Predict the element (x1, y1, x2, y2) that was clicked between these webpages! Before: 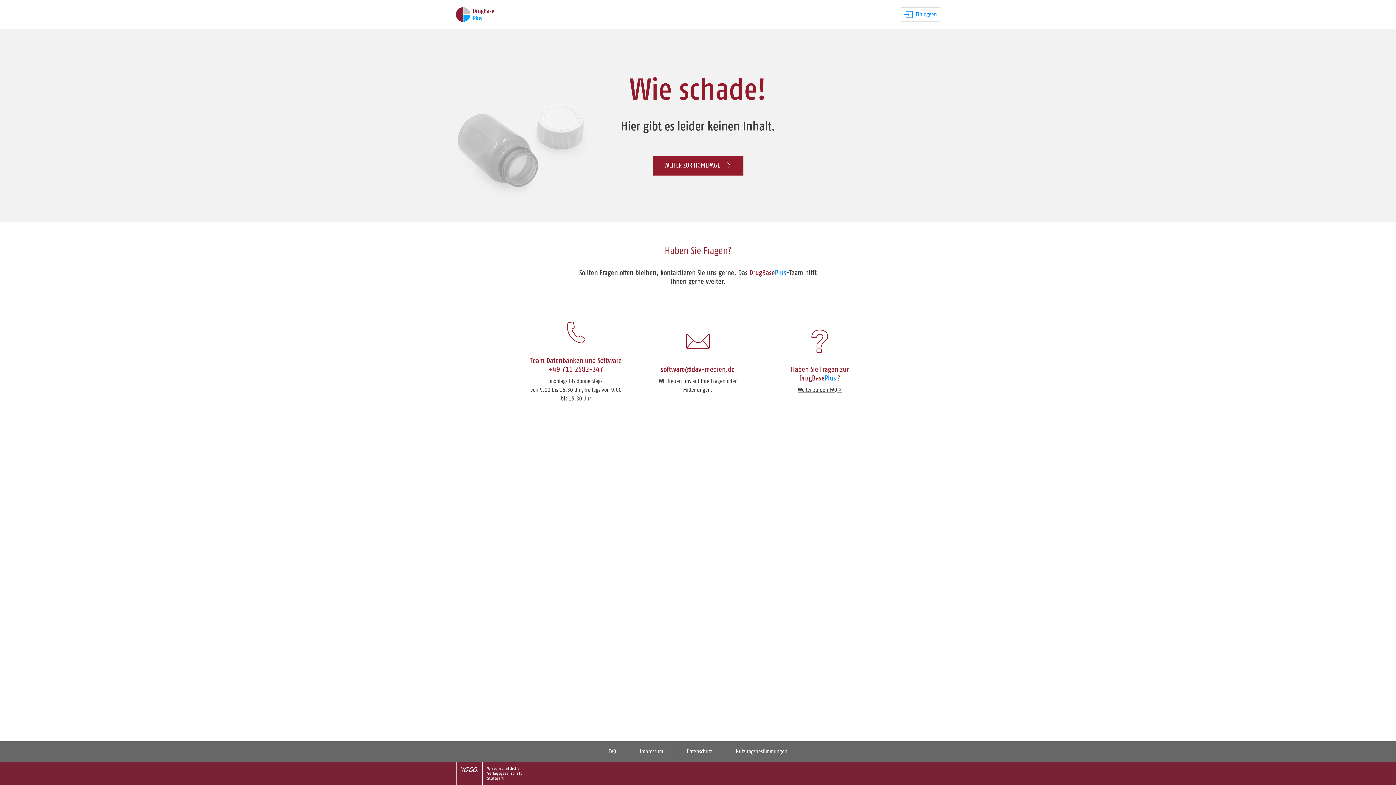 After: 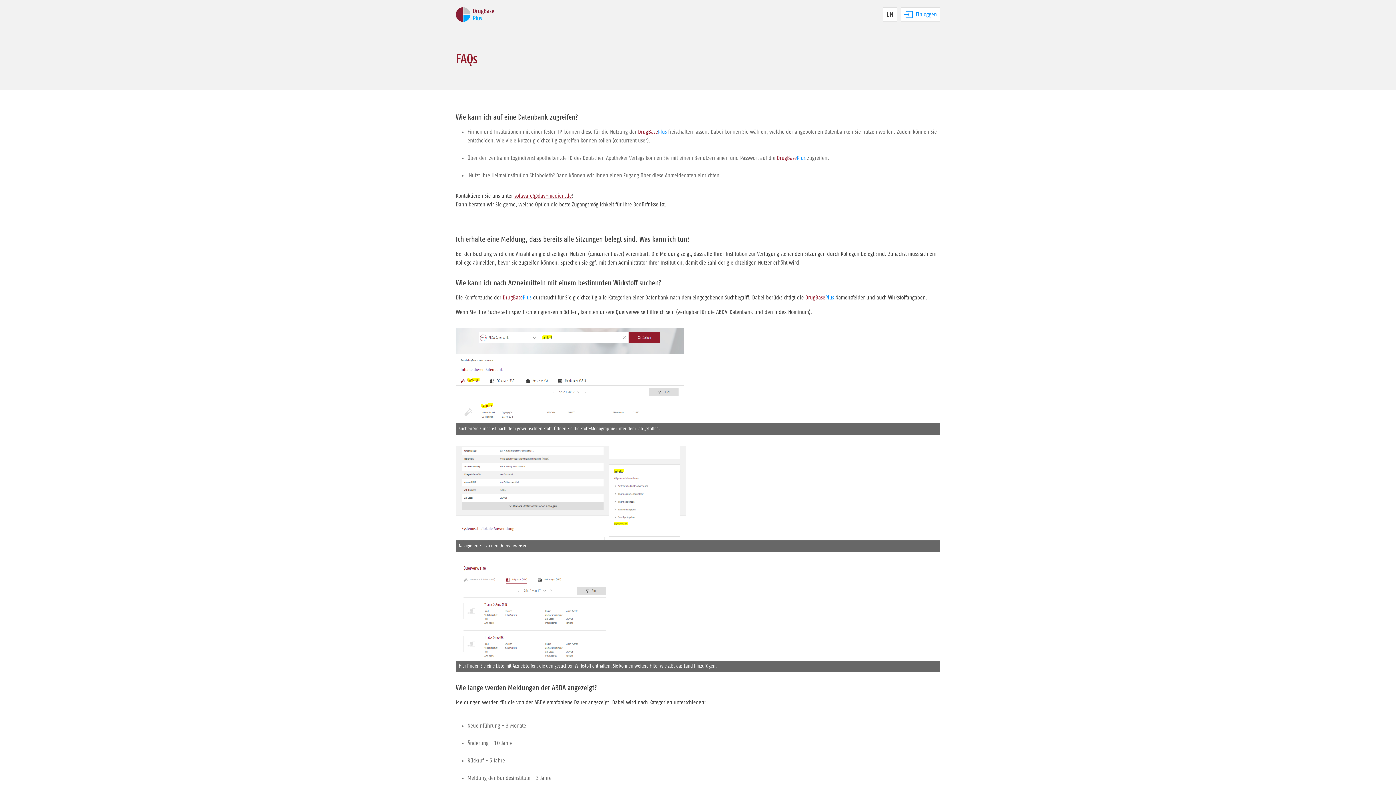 Action: label: Weiter zu den FAQ > bbox: (798, 387, 841, 393)